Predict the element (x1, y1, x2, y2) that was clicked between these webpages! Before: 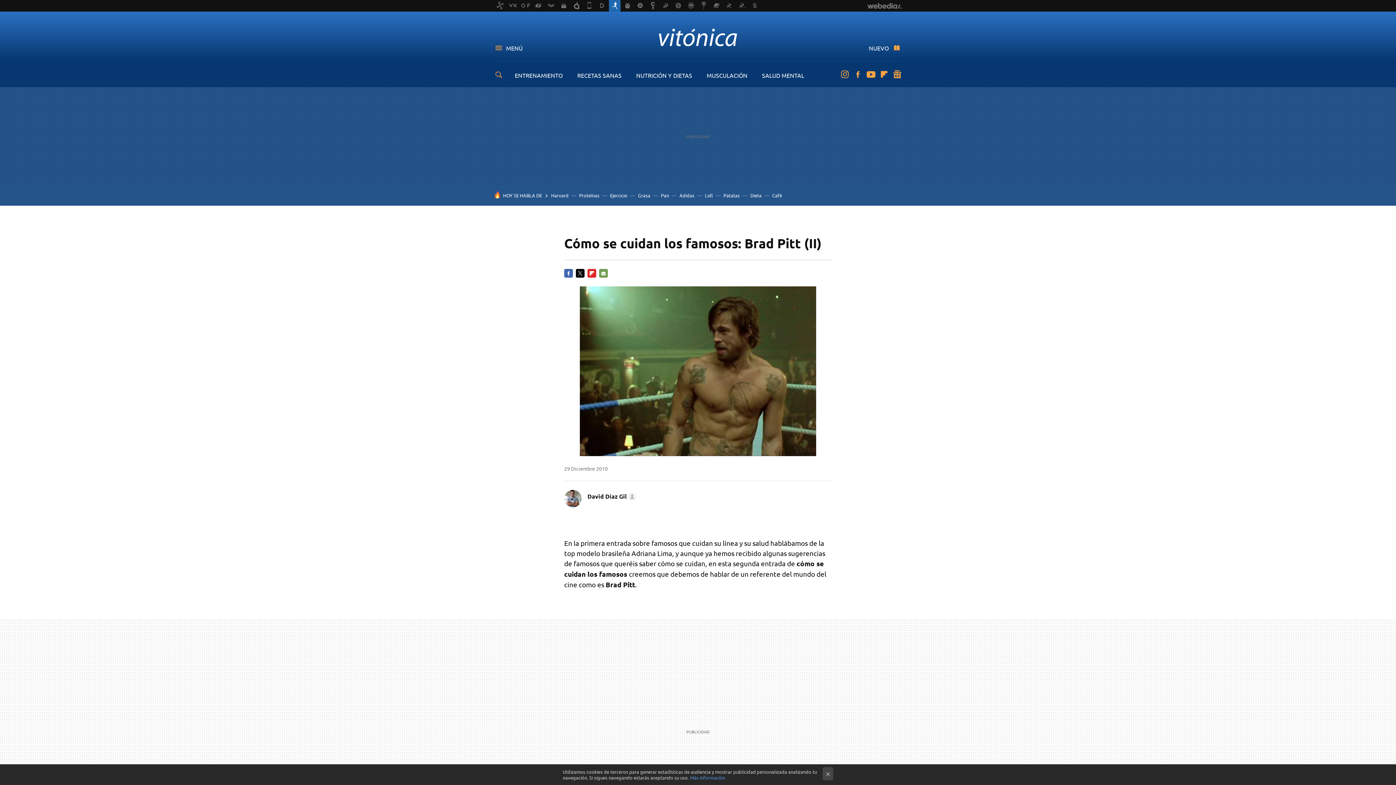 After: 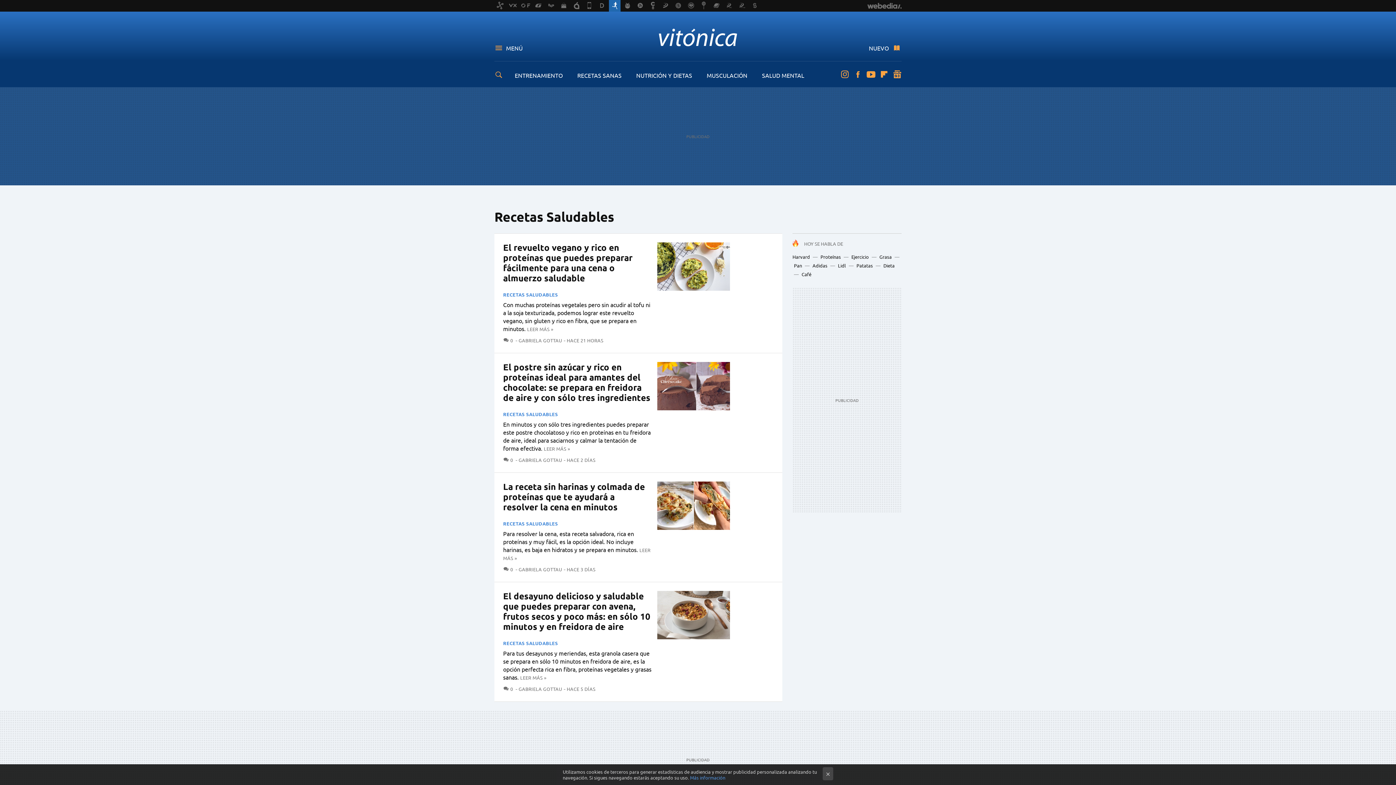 Action: bbox: (577, 71, 621, 78) label: RECETAS SANAS